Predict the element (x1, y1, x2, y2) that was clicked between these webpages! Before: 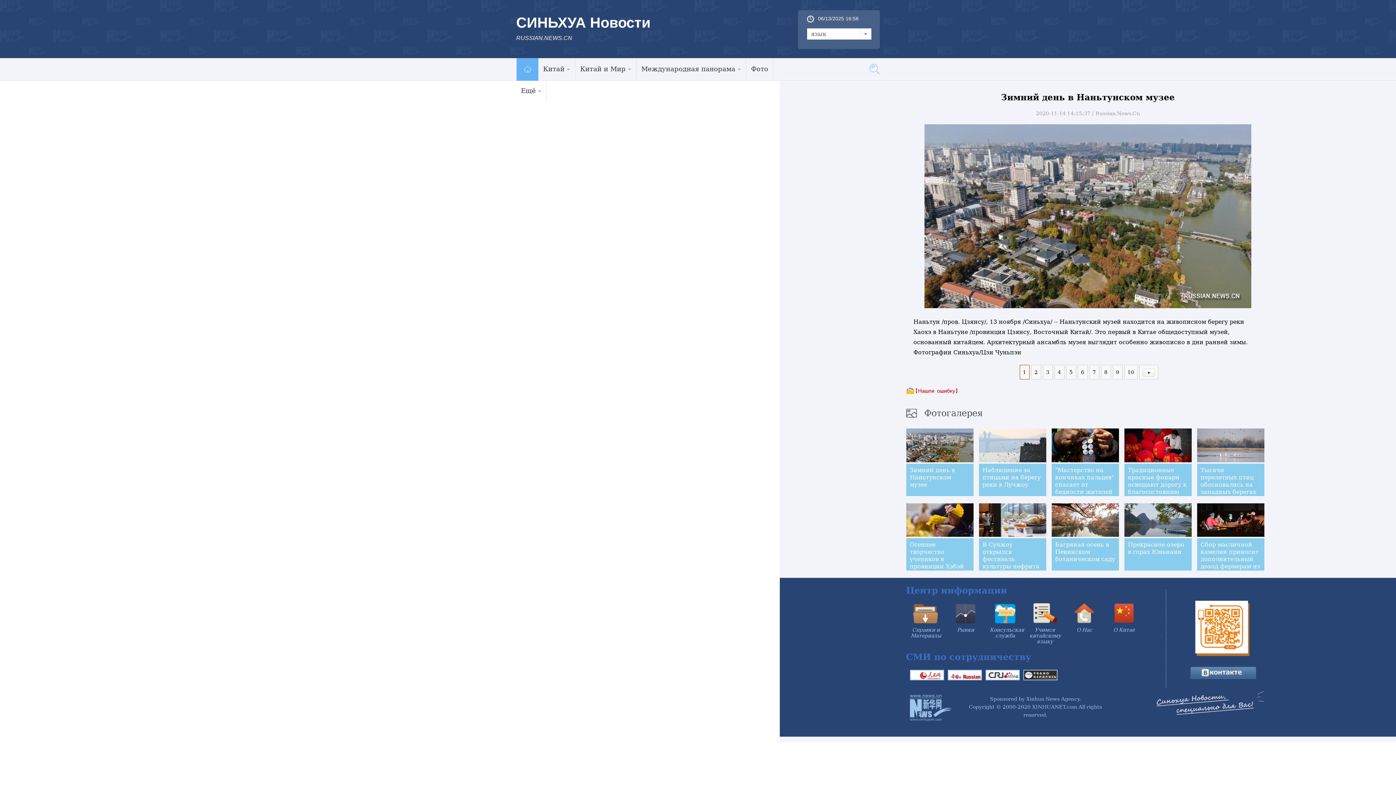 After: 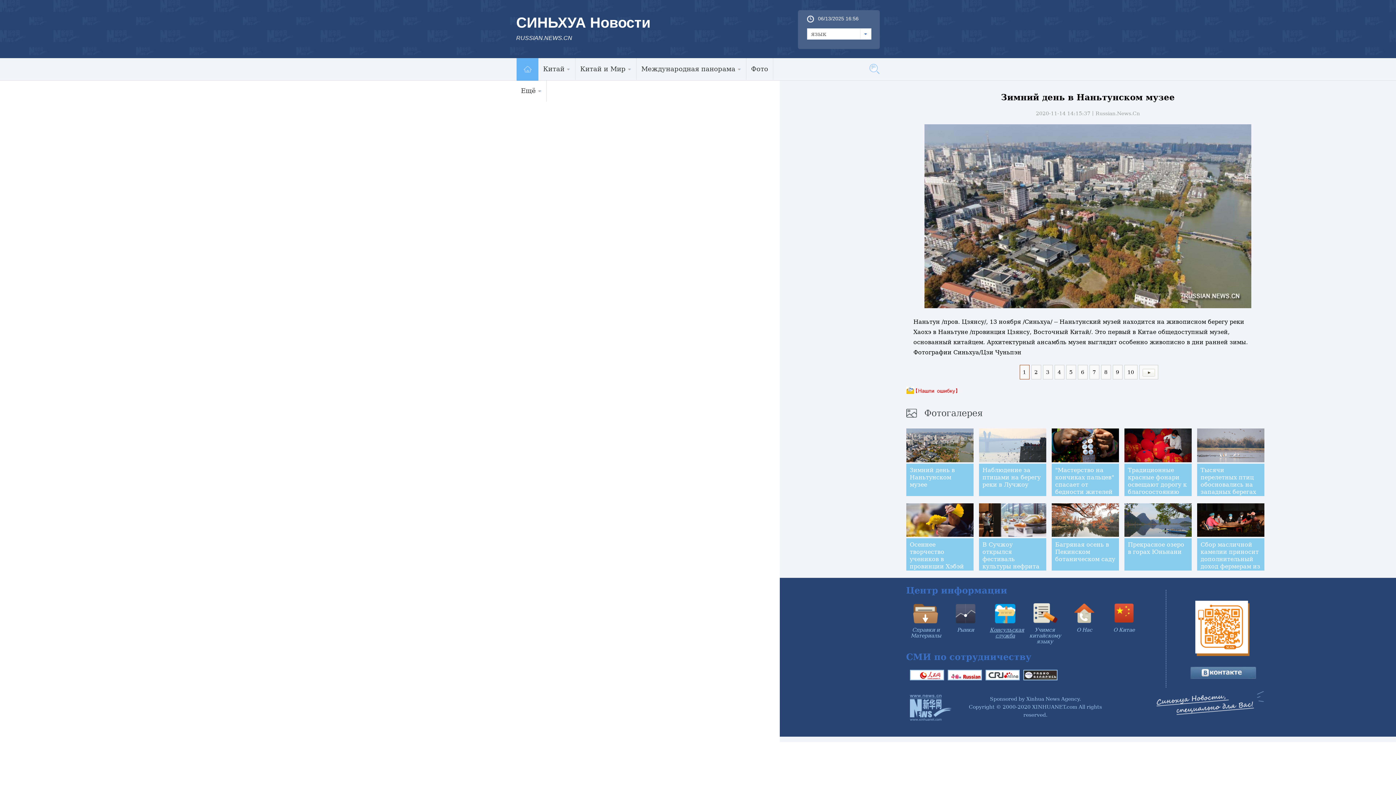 Action: label: Консульская служба bbox: (990, 627, 1024, 638)